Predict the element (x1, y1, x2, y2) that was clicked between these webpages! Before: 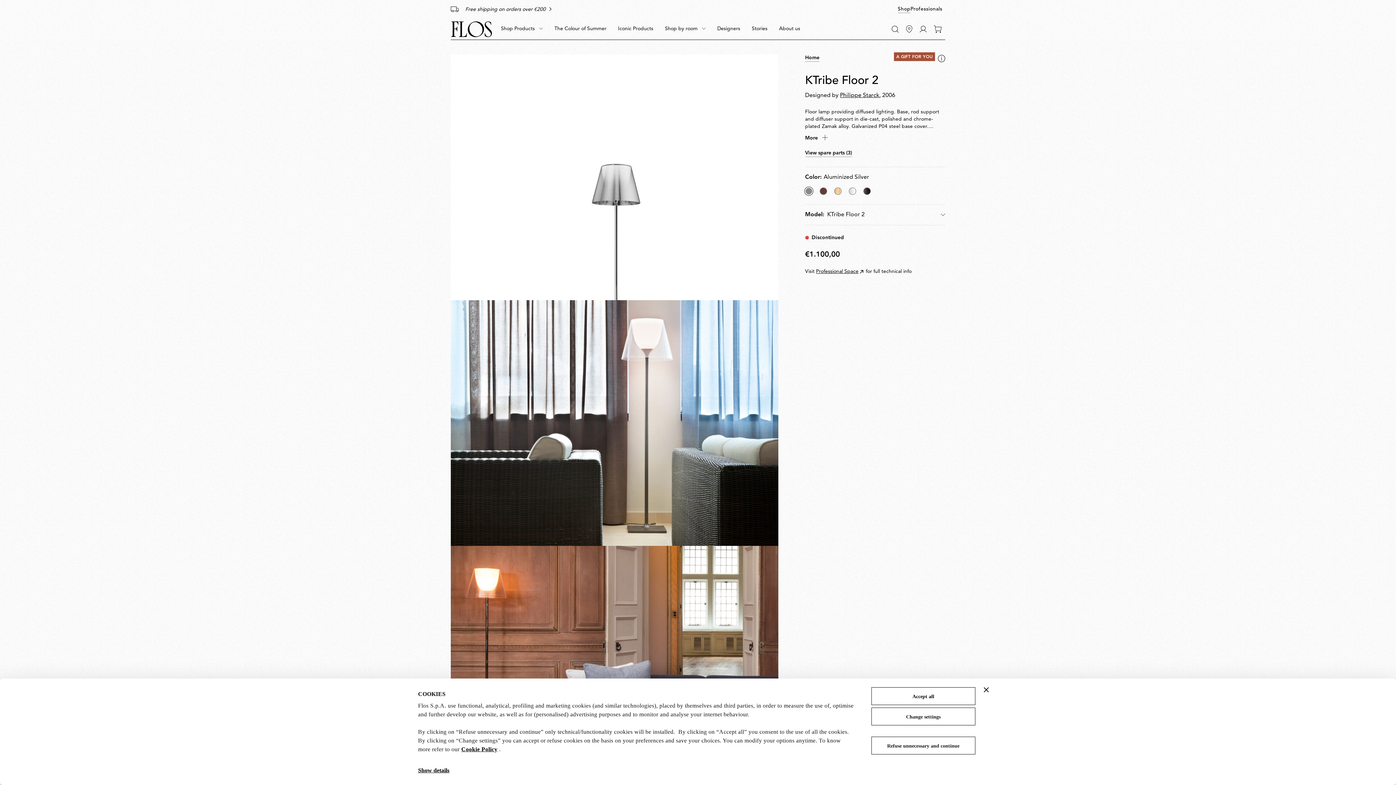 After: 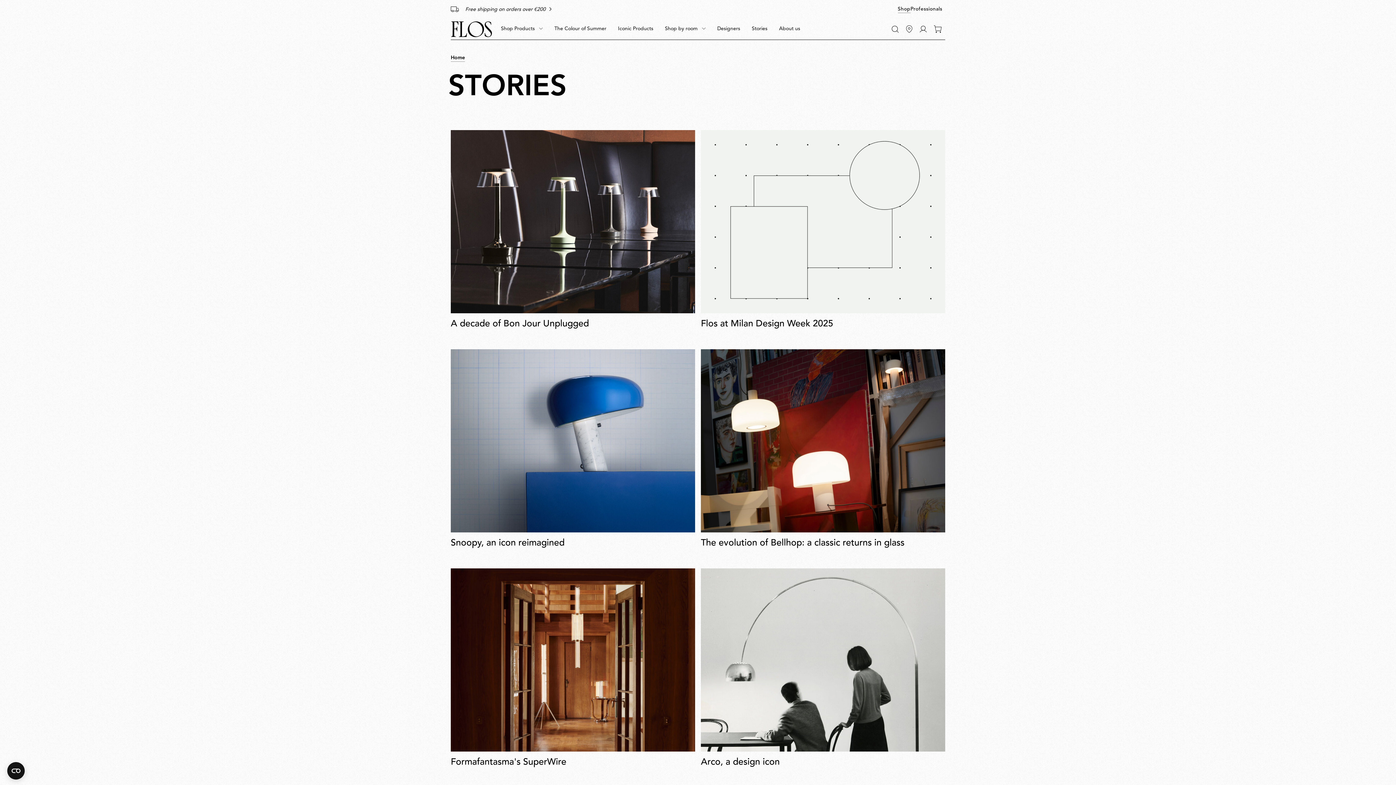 Action: label: Stories bbox: (746, 18, 773, 40)